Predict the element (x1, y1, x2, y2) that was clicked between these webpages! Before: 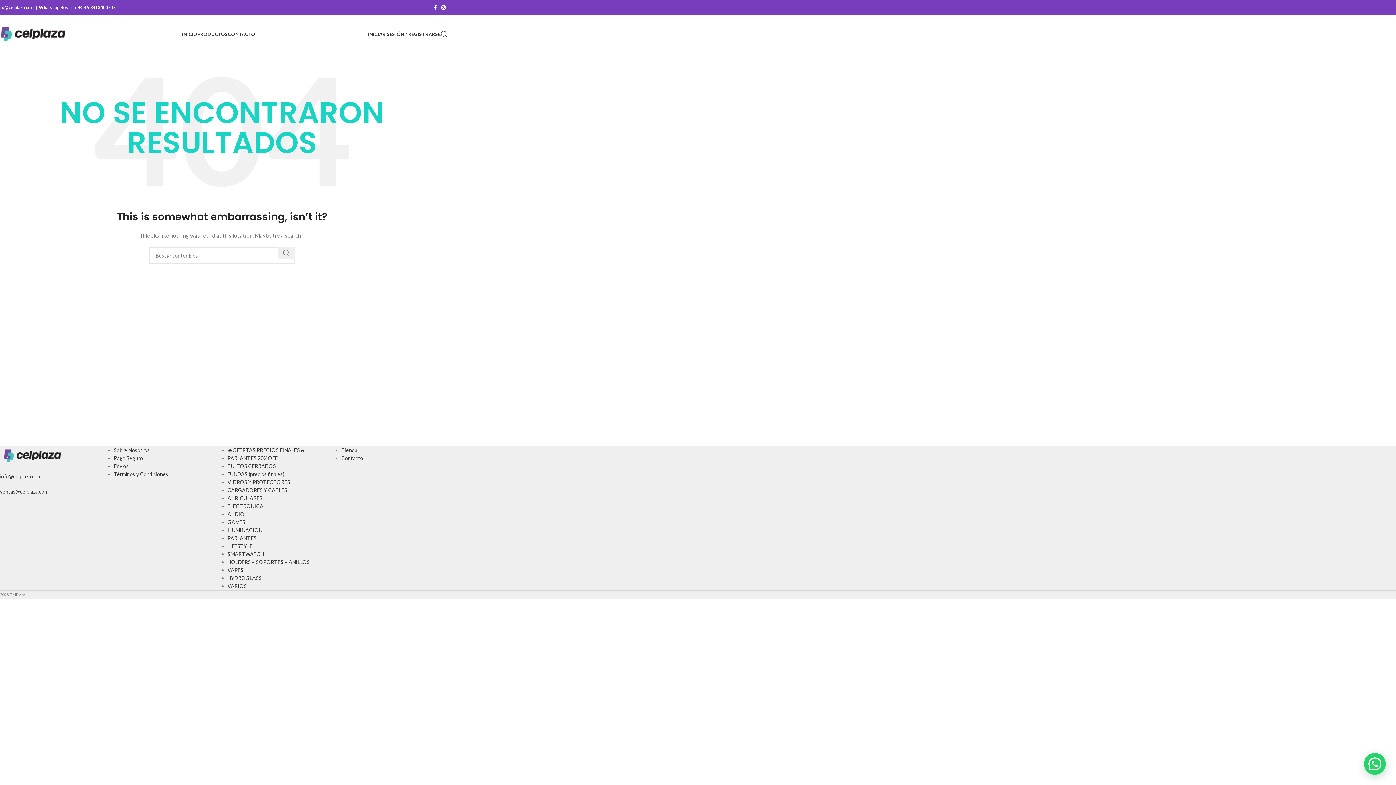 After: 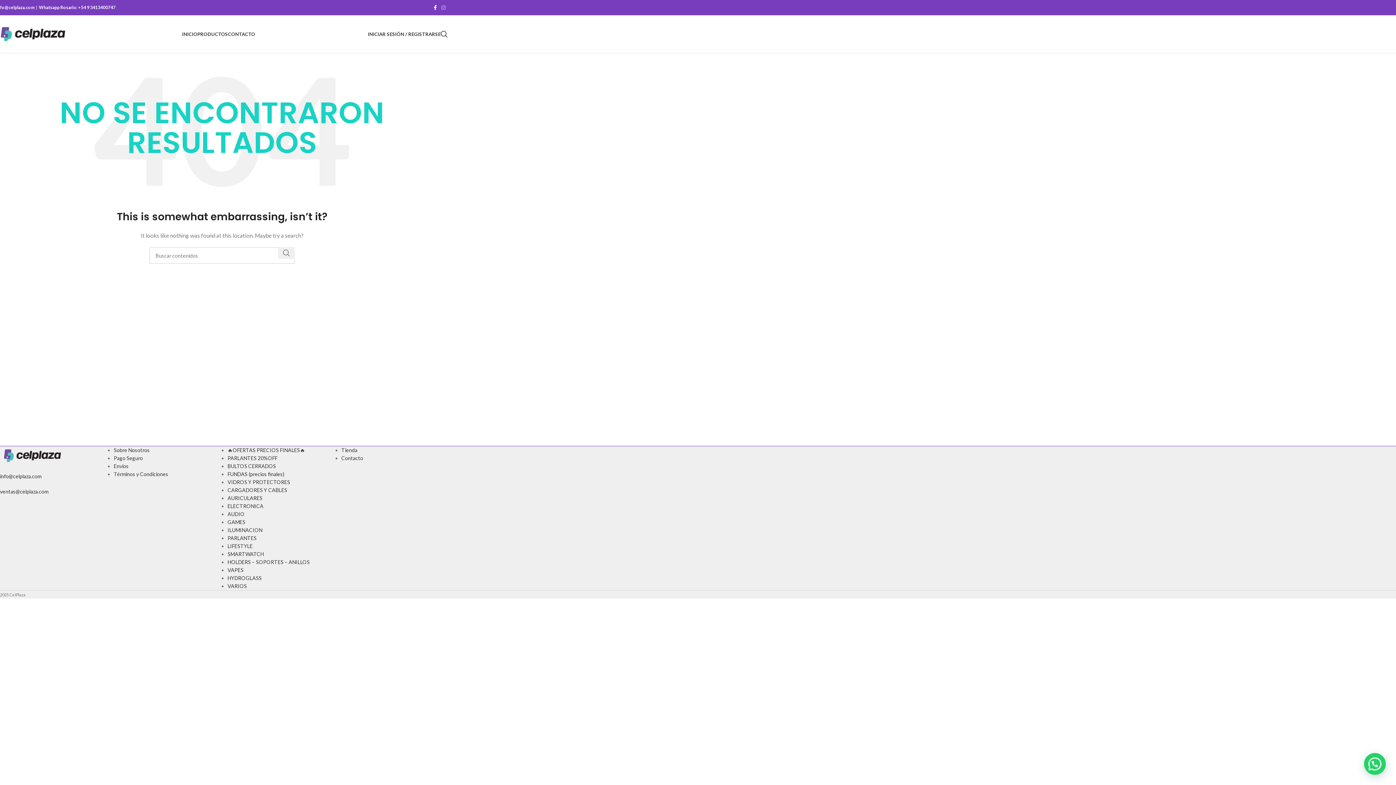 Action: bbox: (439, 2, 448, 12) label: Instagram social link